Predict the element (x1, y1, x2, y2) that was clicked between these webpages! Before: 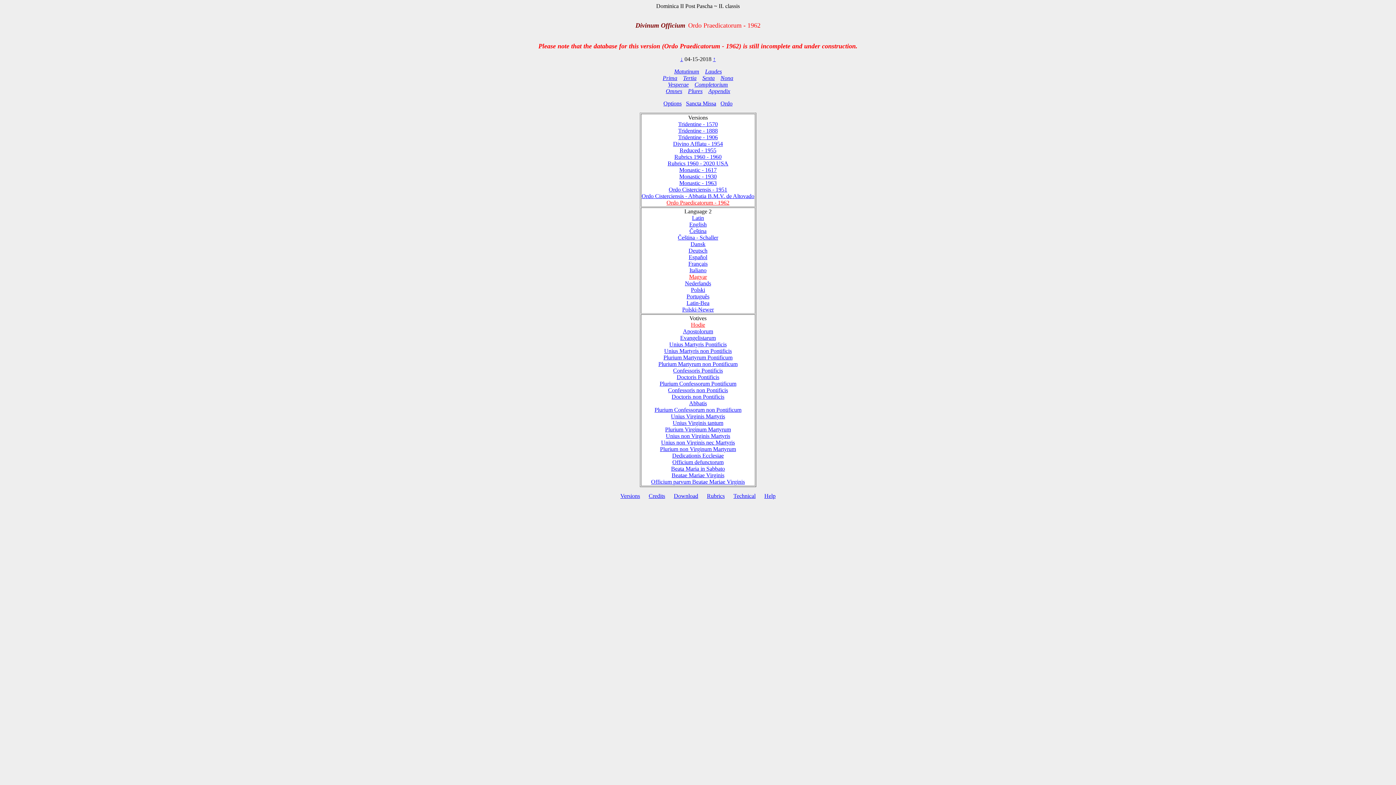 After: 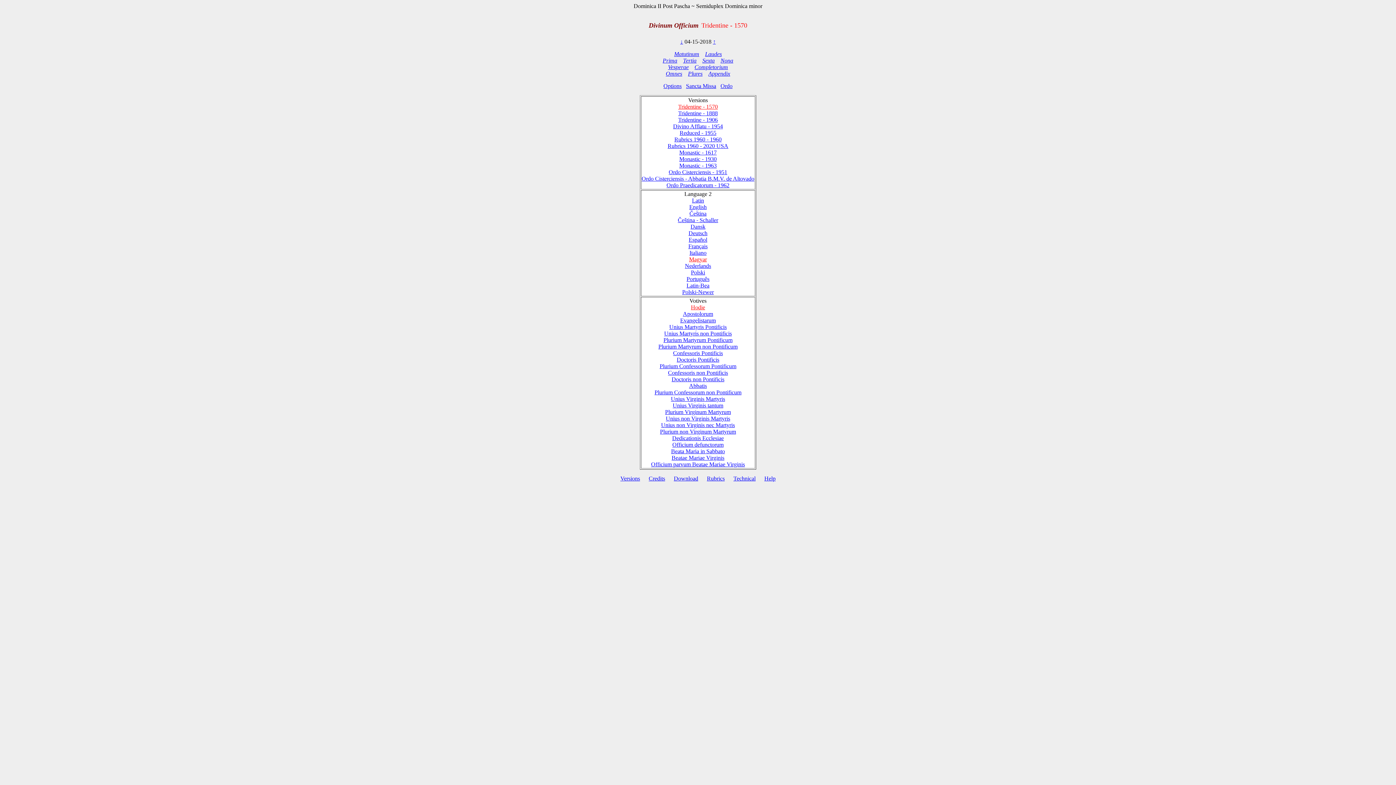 Action: bbox: (678, 121, 718, 127) label: Tridentine - 1570